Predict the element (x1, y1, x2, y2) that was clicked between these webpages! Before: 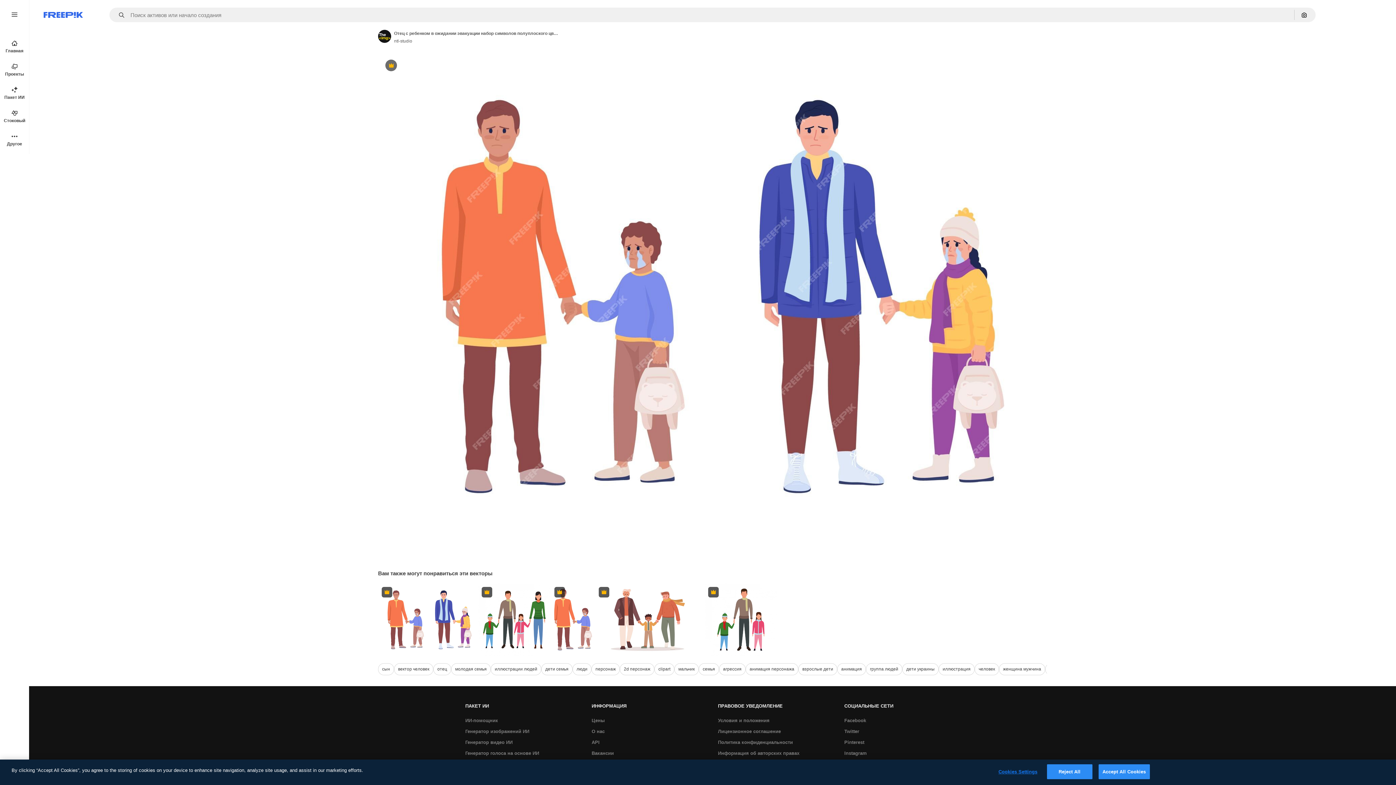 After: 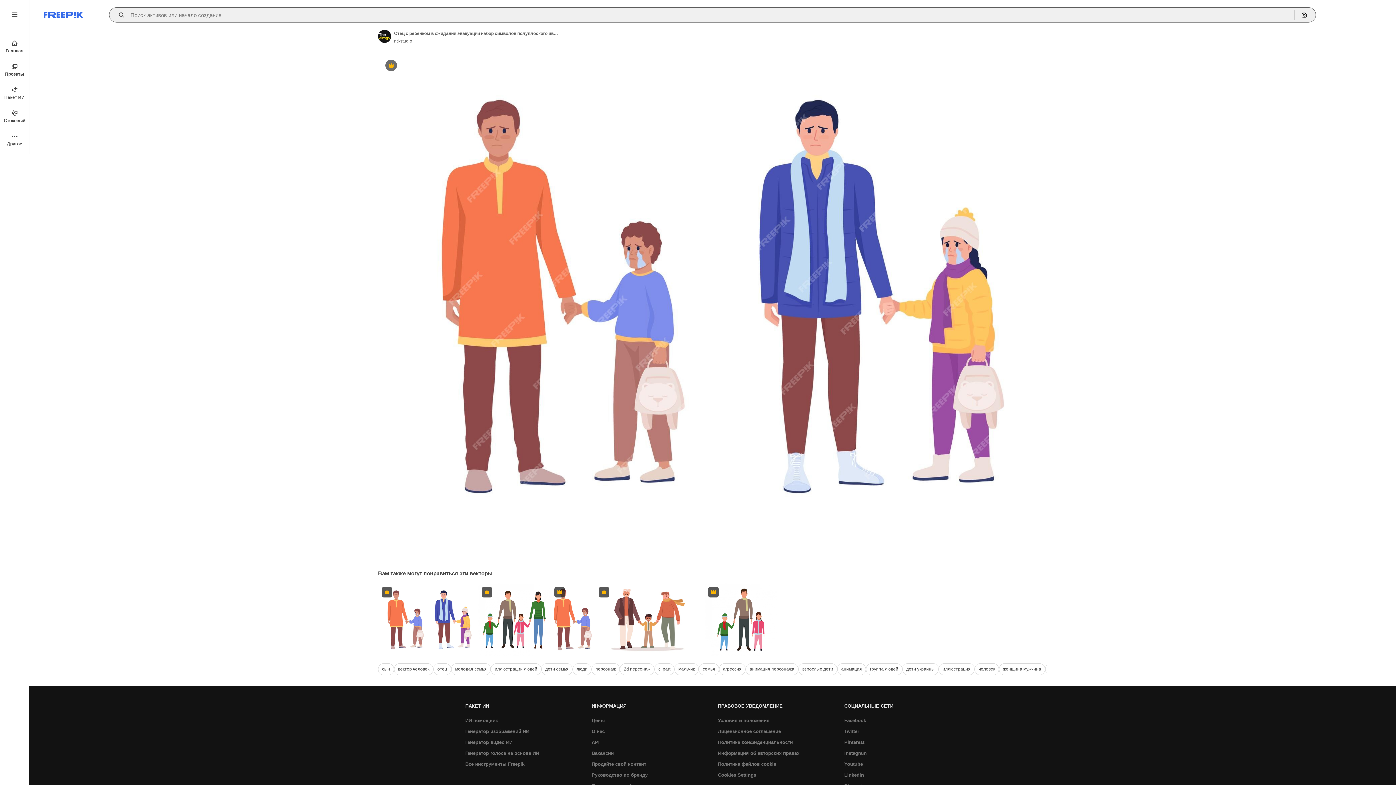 Action: bbox: (115, 12, 129, 17) label: Open autocomplete